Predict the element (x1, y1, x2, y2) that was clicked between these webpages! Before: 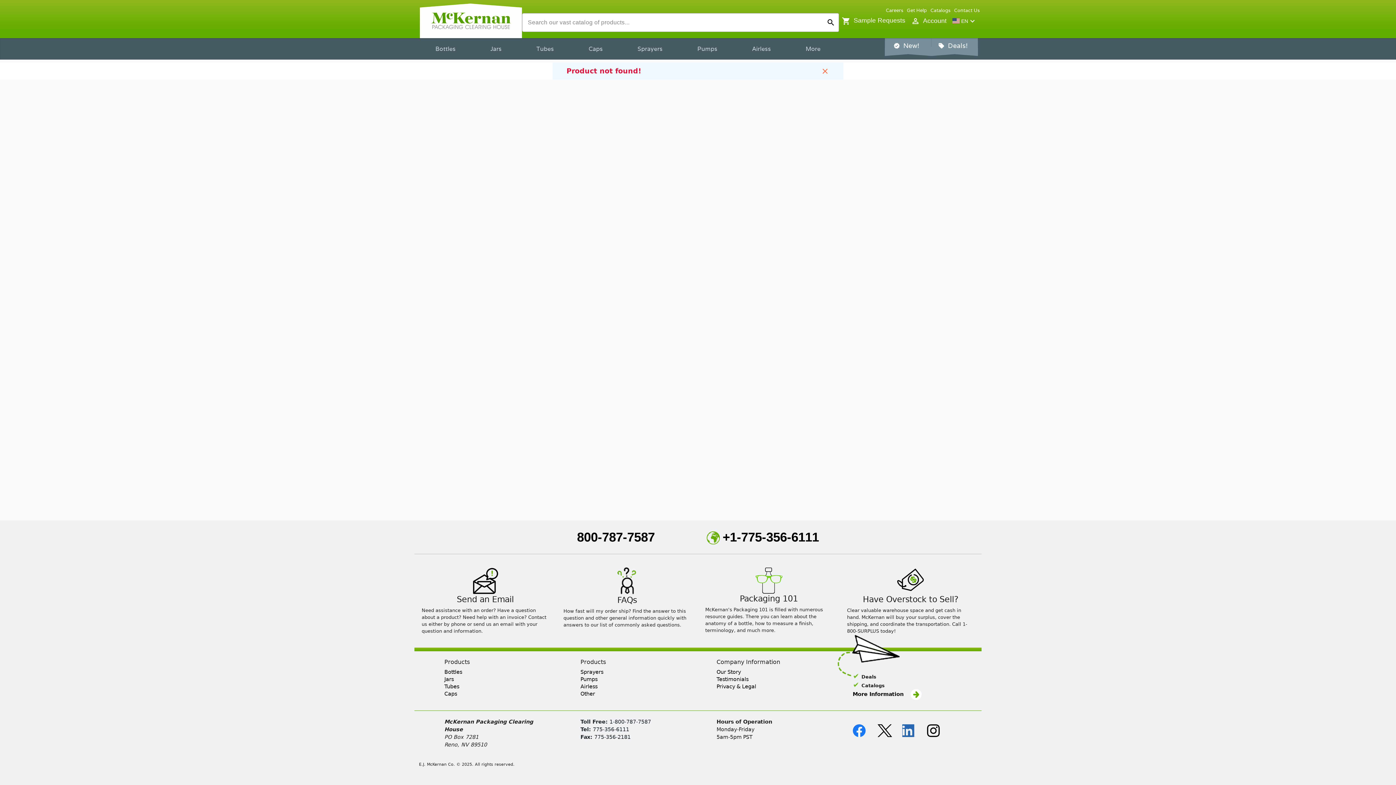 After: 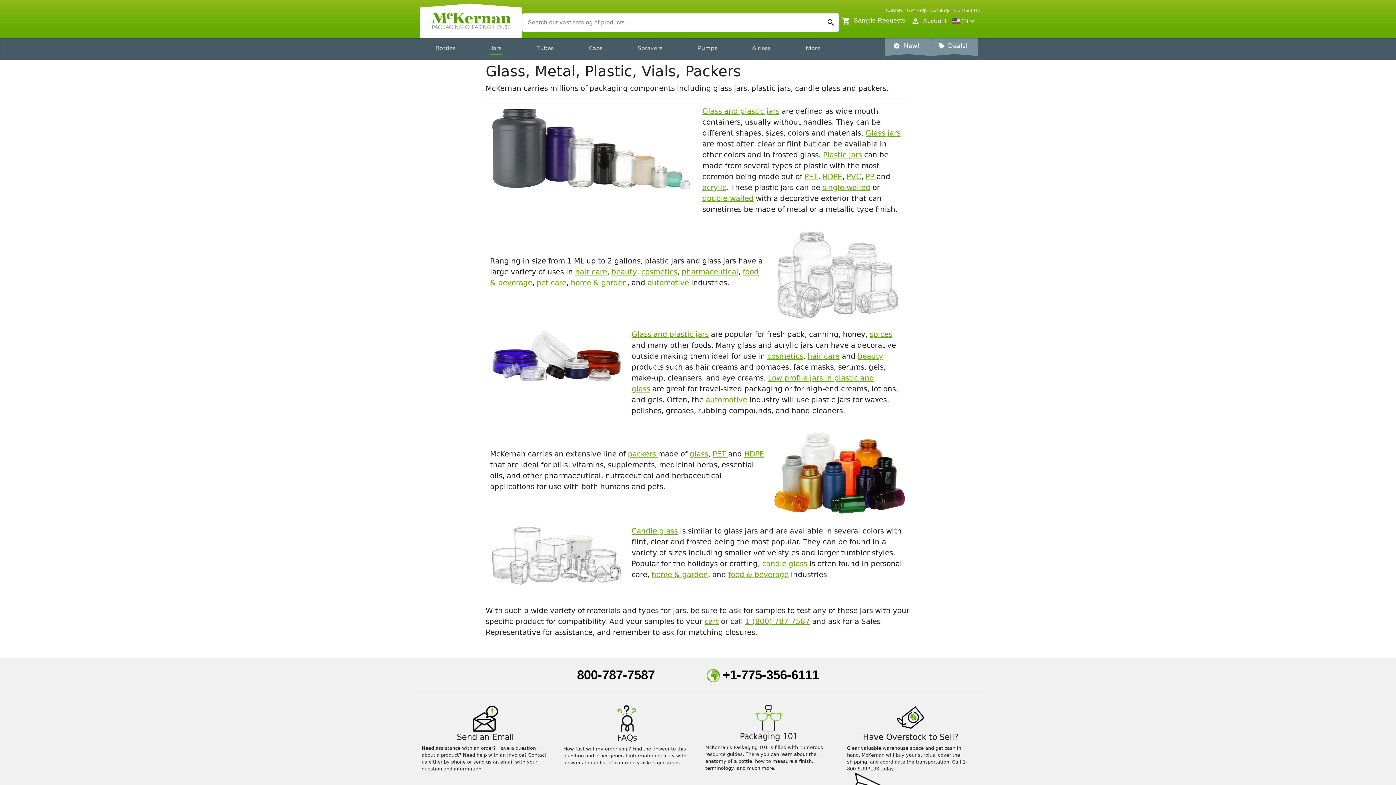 Action: bbox: (444, 676, 453, 682) label: Jars